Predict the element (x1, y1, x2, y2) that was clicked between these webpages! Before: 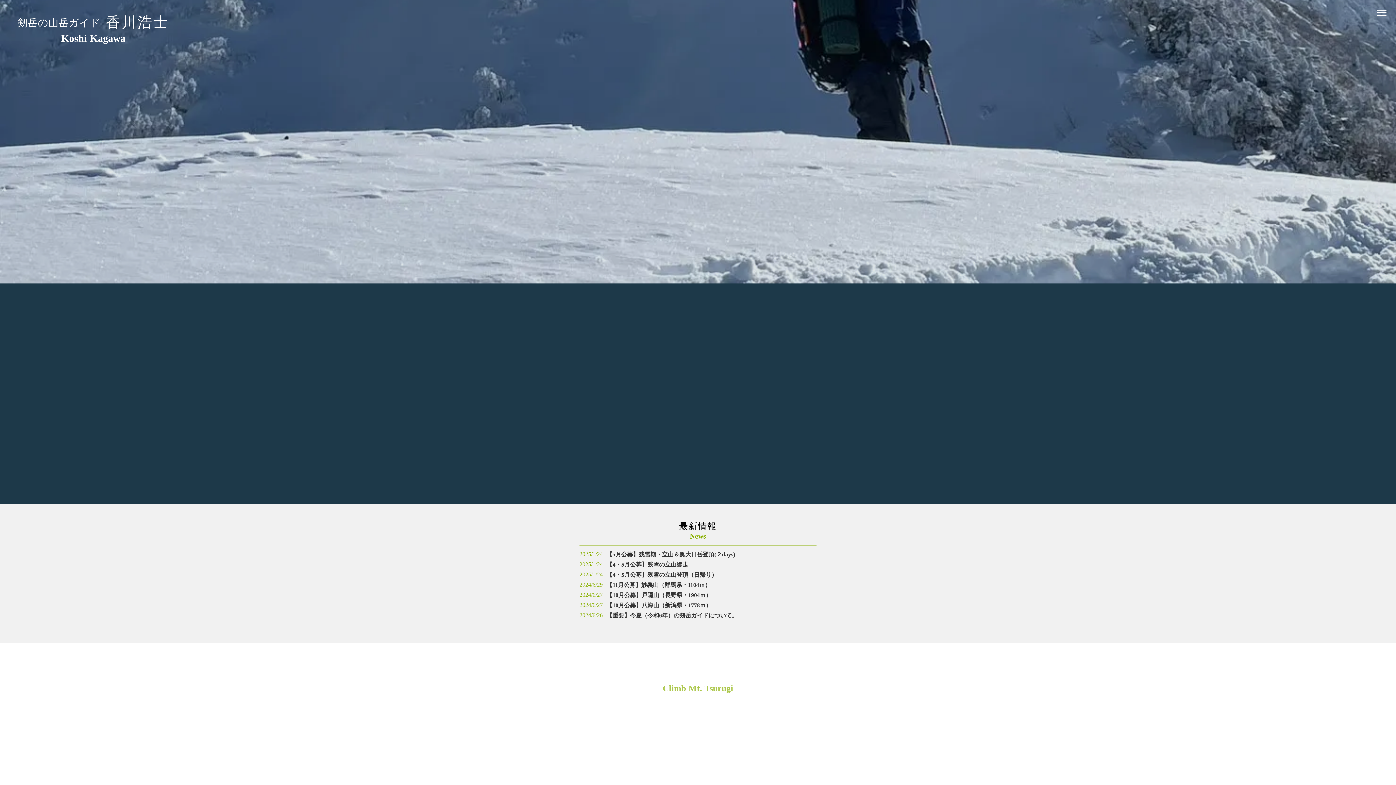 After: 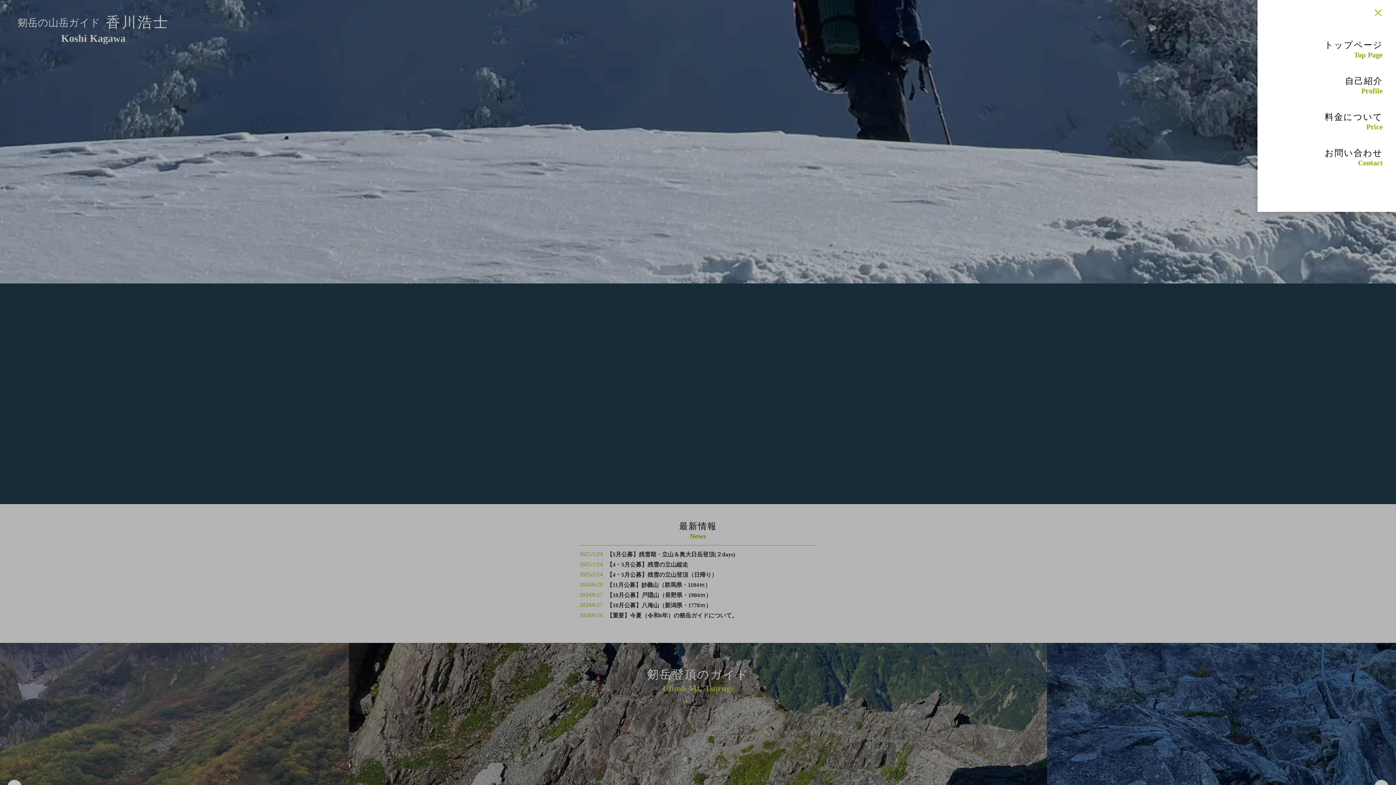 Action: bbox: (1377, 6, 1387, 18) label: menu